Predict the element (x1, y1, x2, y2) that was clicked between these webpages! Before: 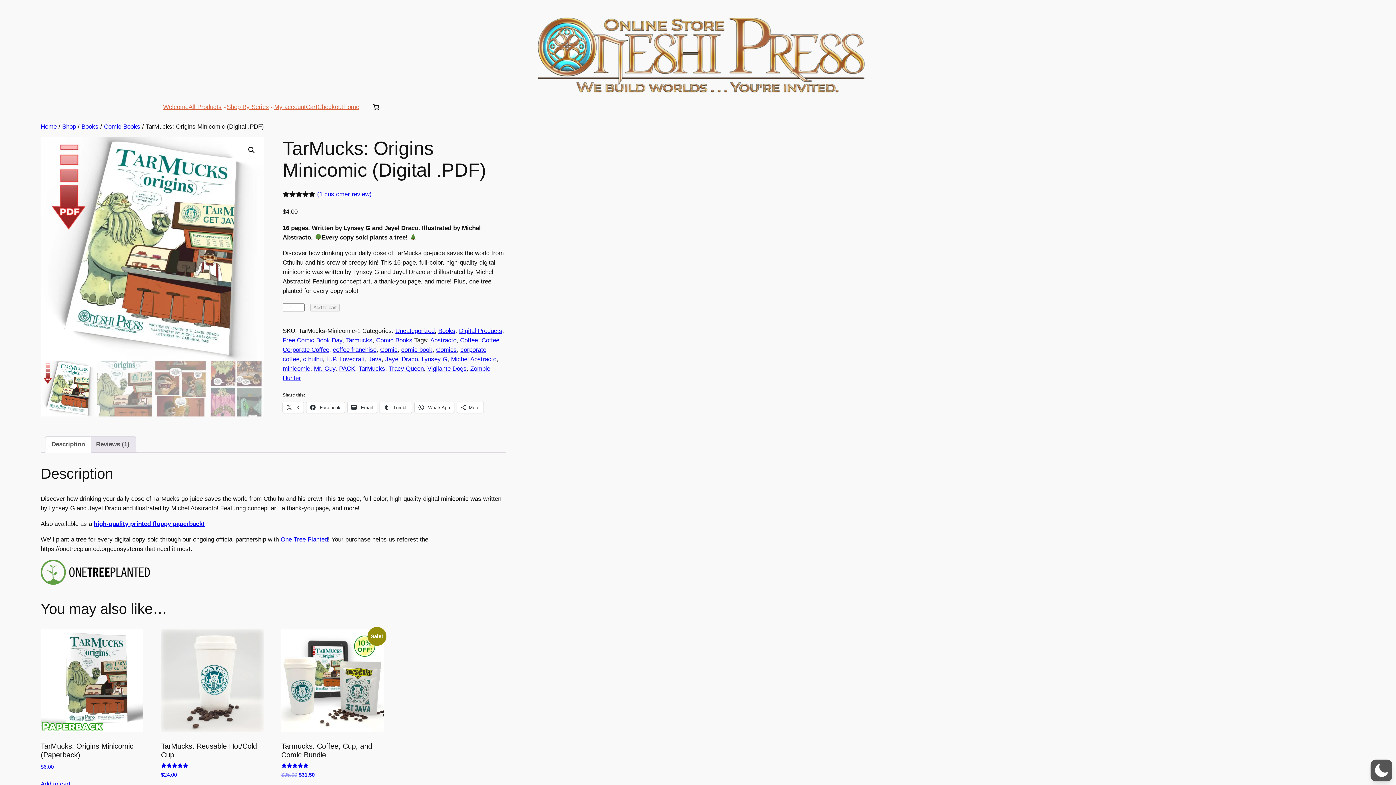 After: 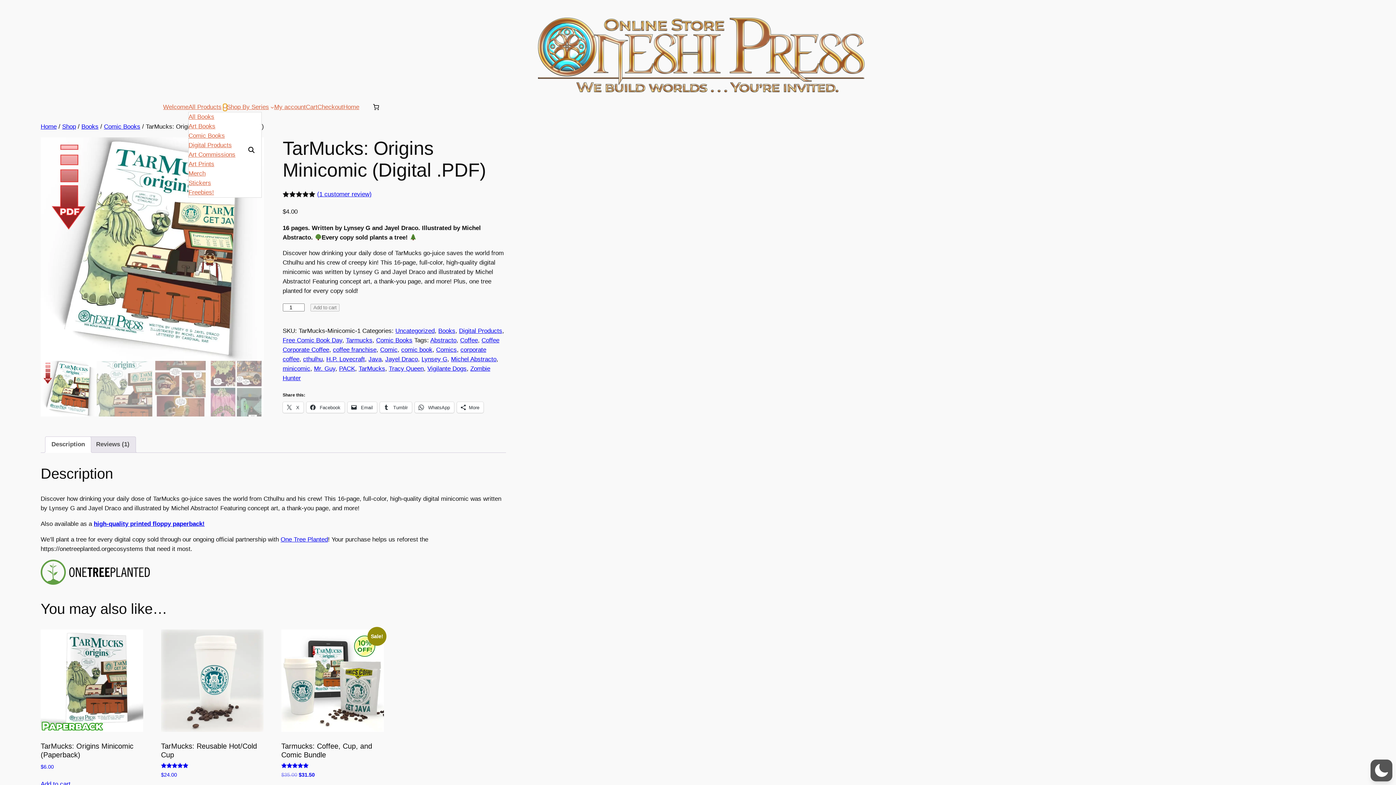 Action: bbox: (223, 105, 226, 108) label: All Products submenu